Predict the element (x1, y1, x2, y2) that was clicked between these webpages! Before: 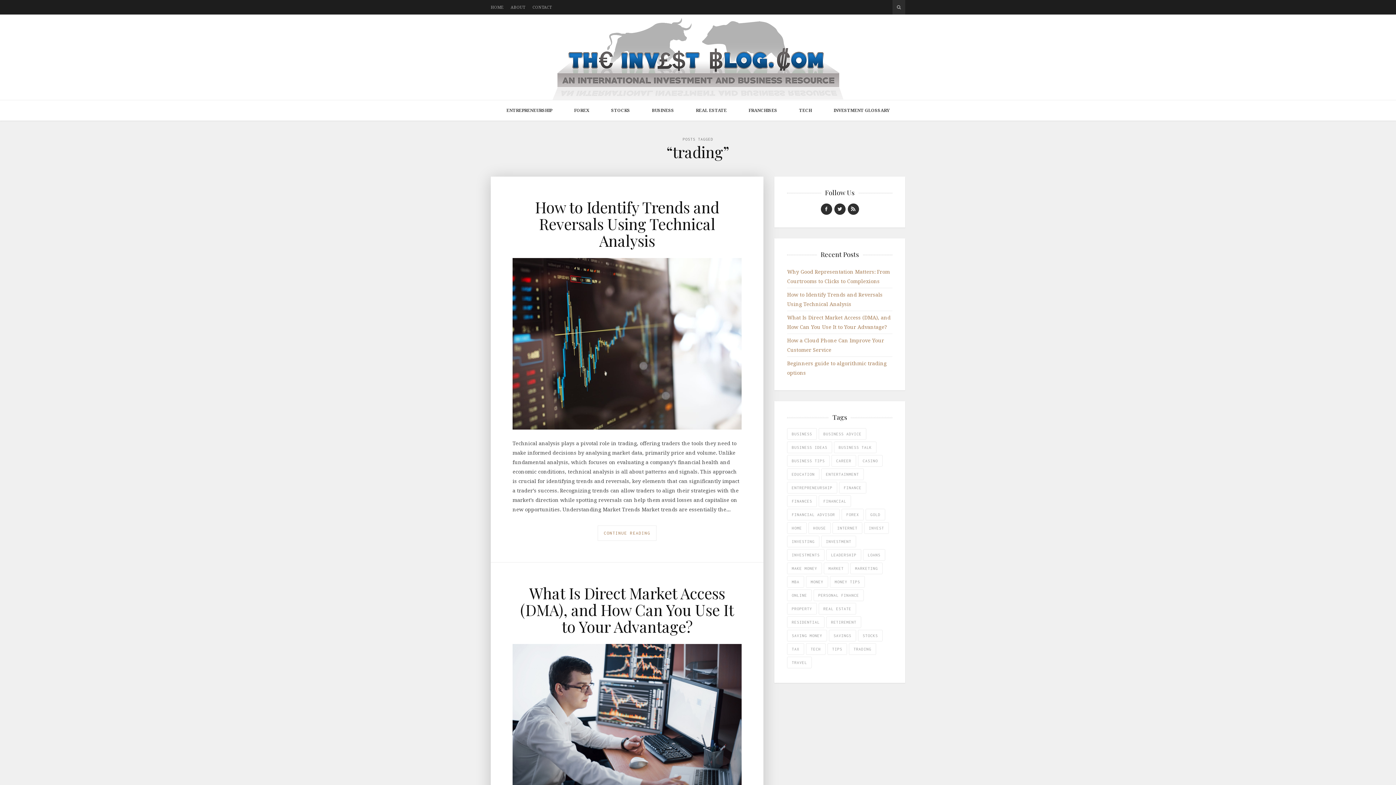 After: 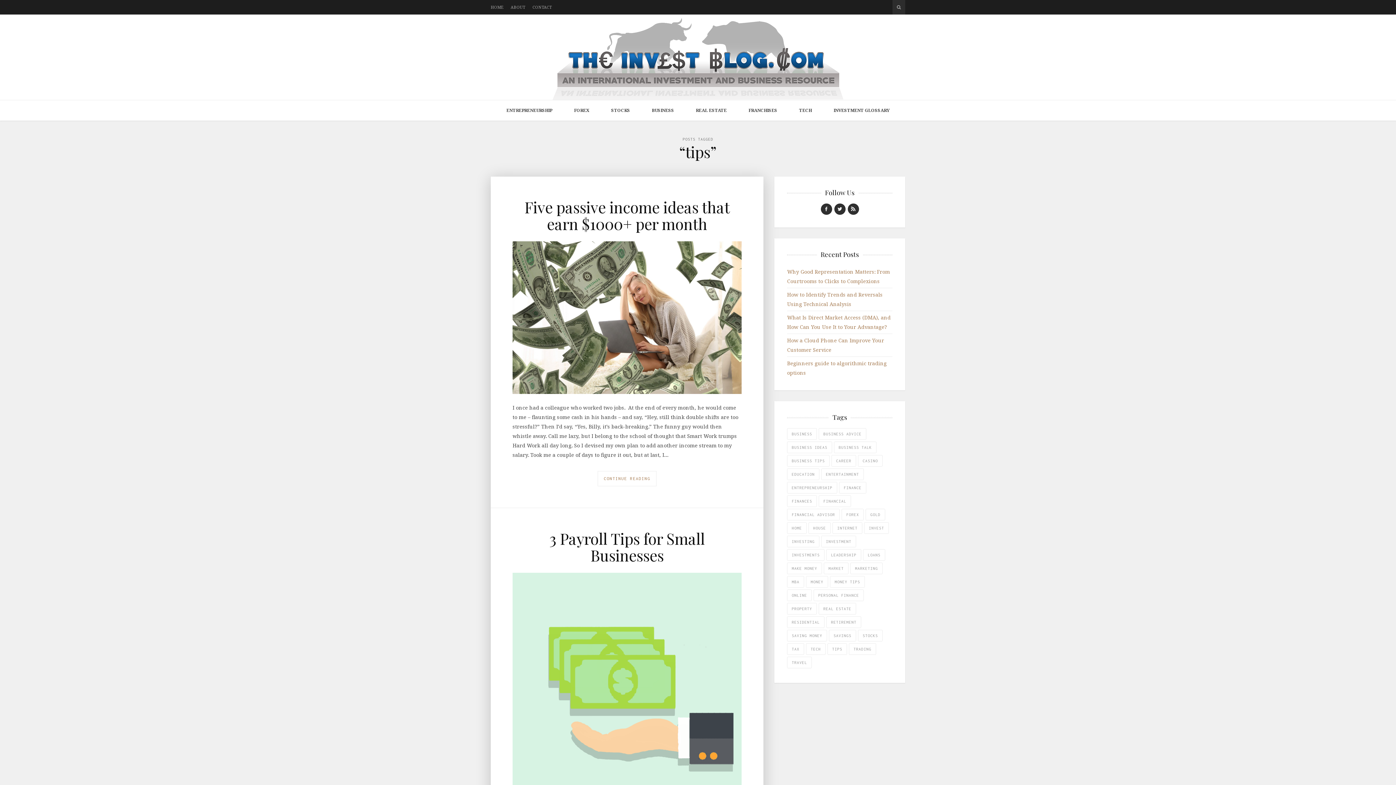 Action: label: tips (9 items) bbox: (827, 643, 847, 655)